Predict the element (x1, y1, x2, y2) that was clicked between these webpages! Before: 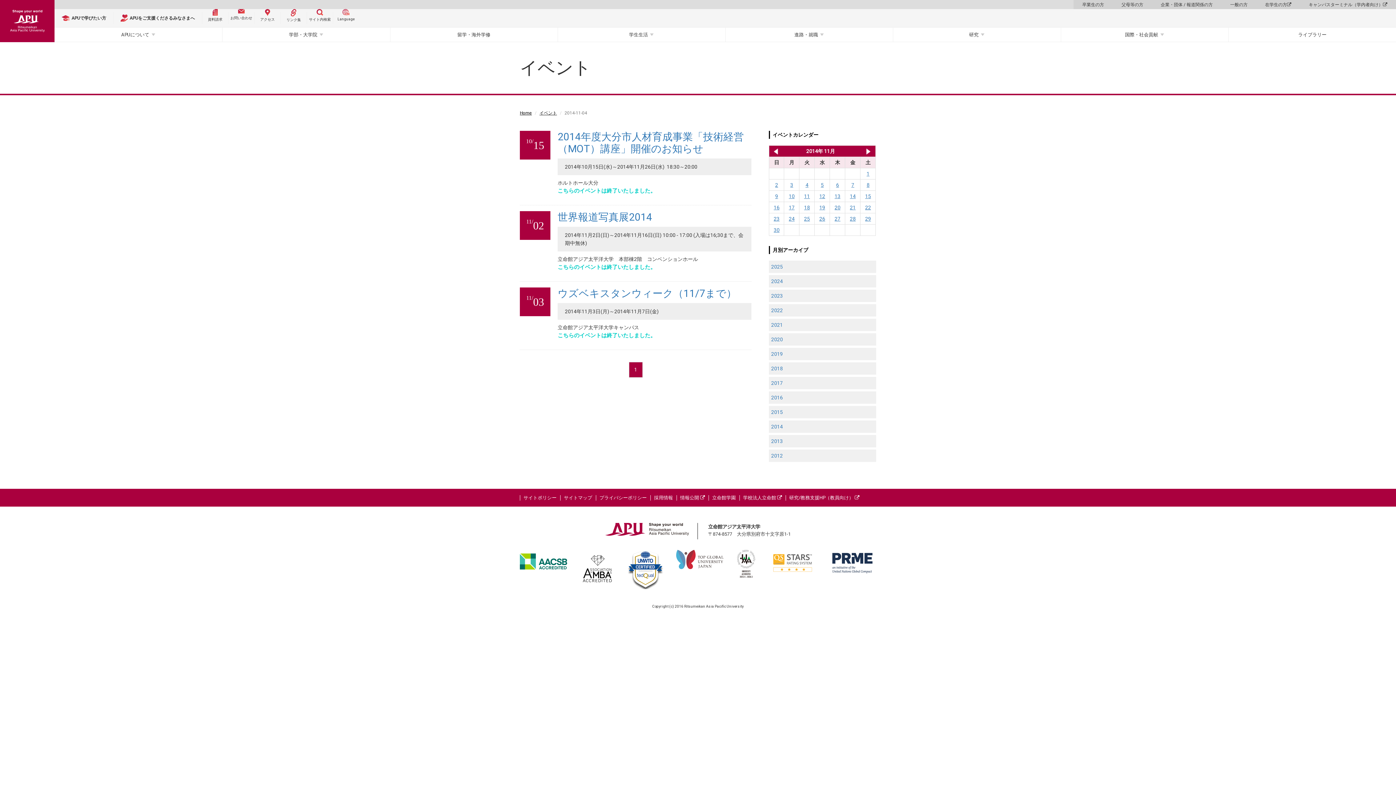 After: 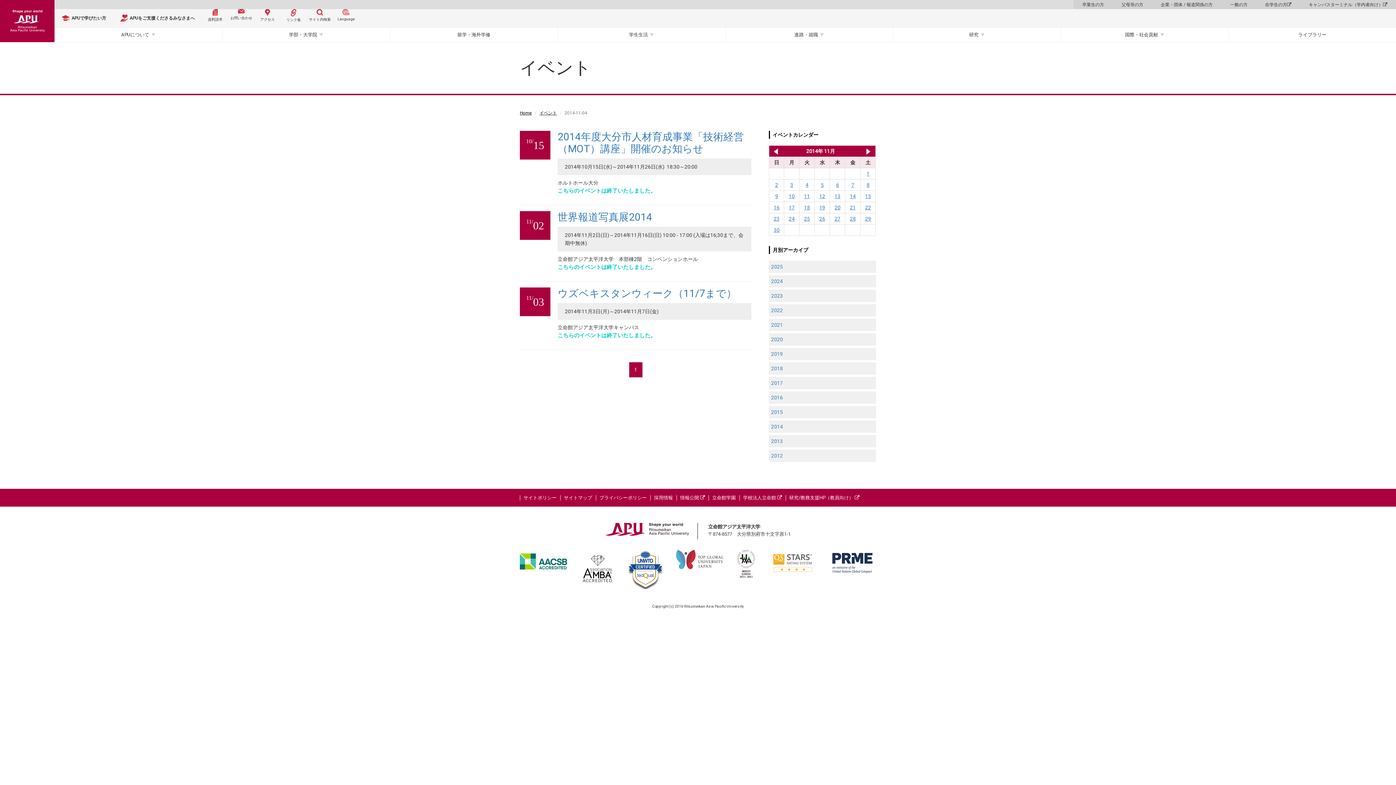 Action: label: 4 bbox: (805, 182, 808, 188)